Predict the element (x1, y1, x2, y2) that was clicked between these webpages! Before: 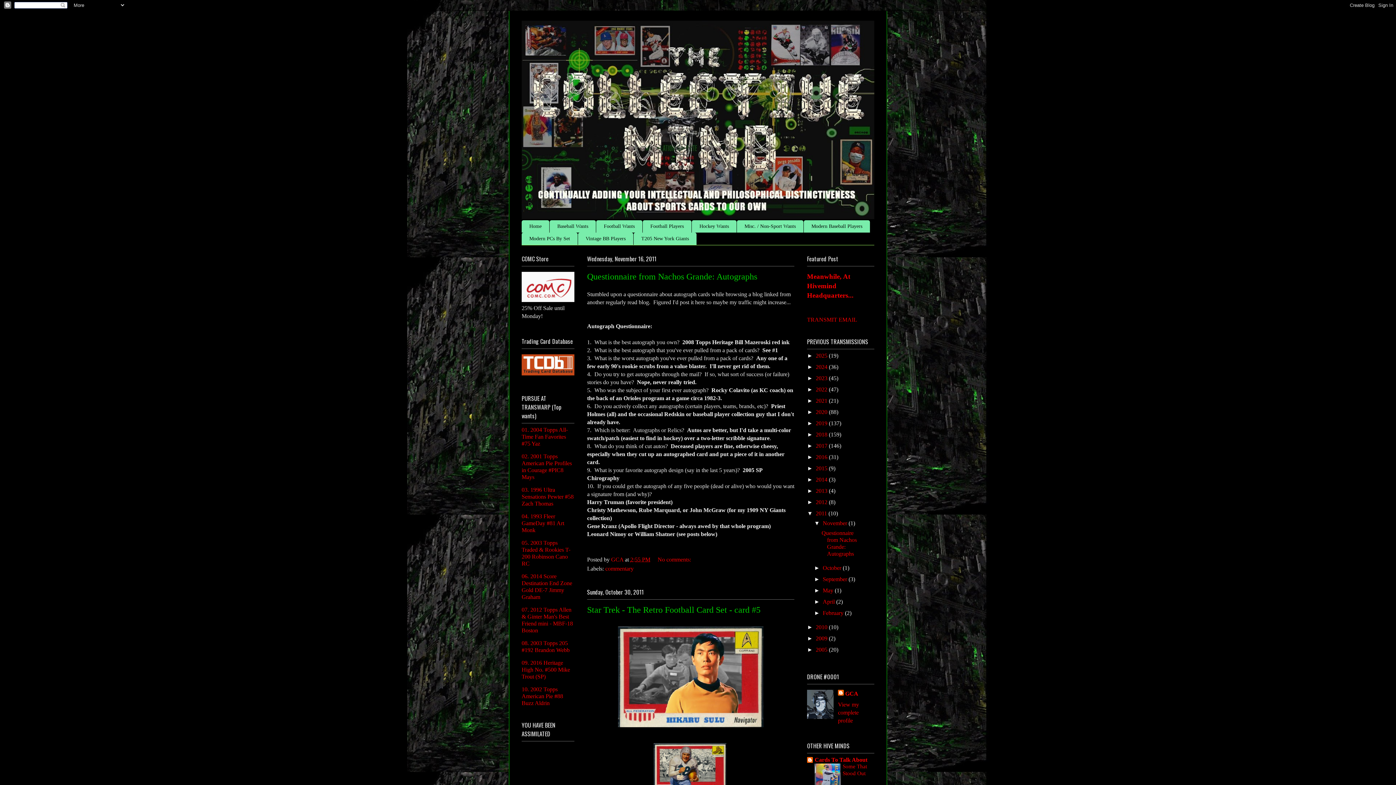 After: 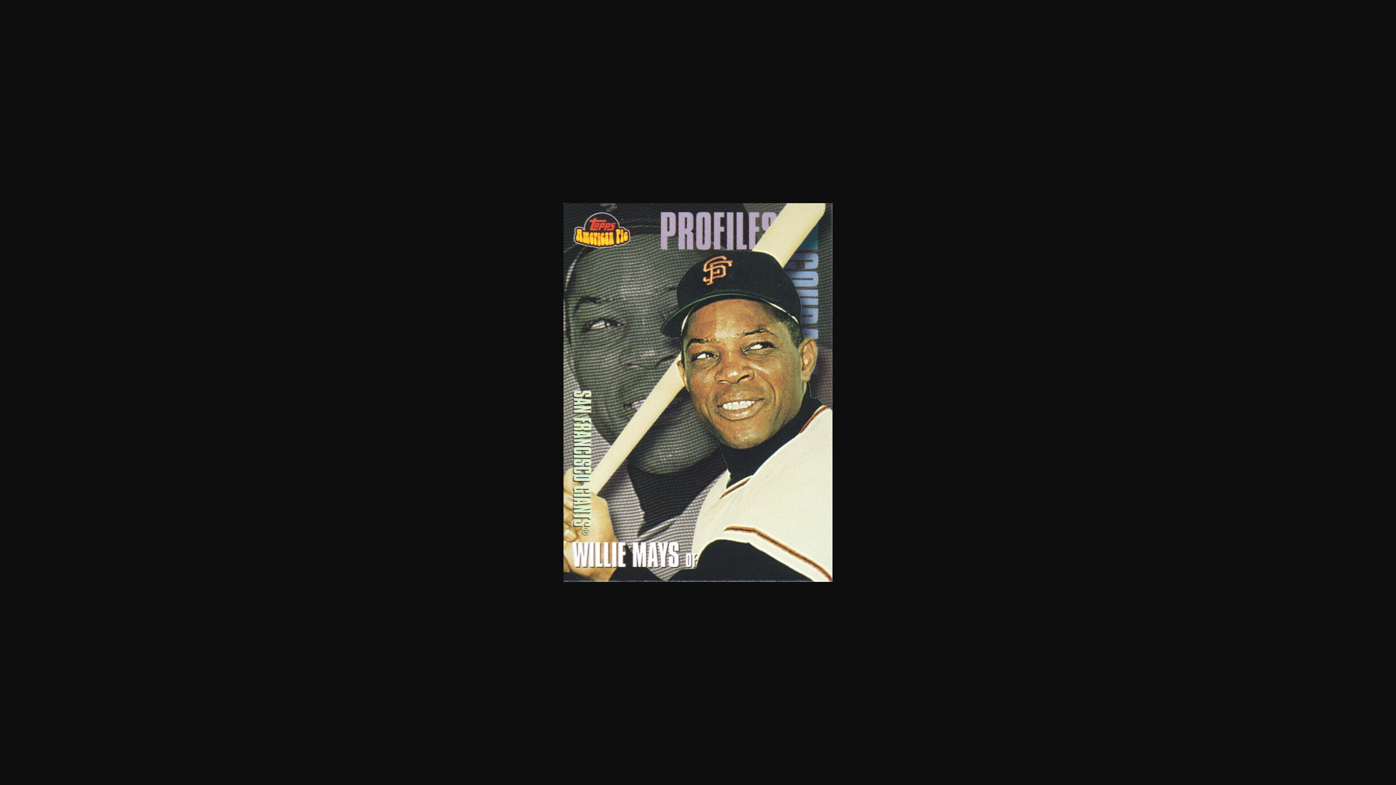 Action: label: 02. 2001 Topps American Pie Profiles in Courage #PIC8 Mays bbox: (521, 453, 572, 480)